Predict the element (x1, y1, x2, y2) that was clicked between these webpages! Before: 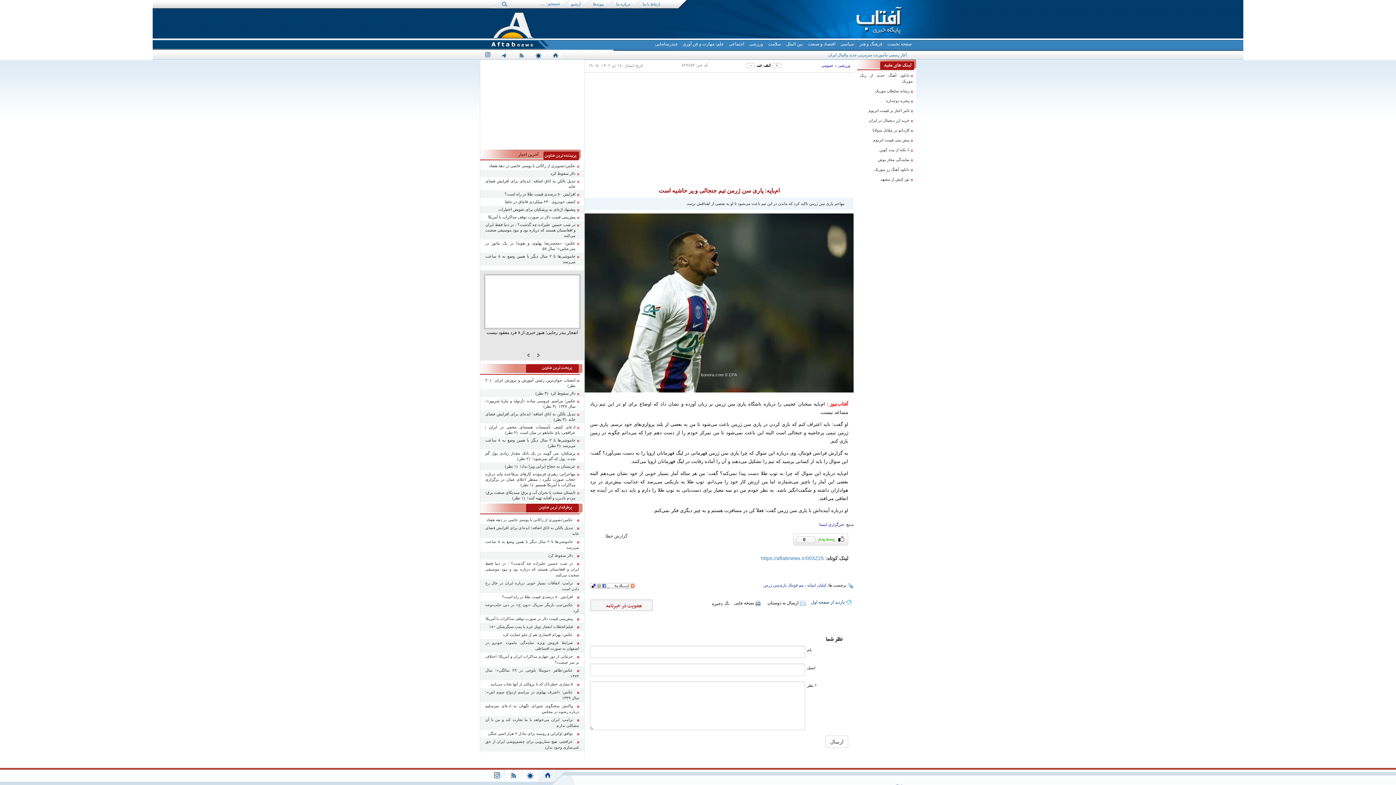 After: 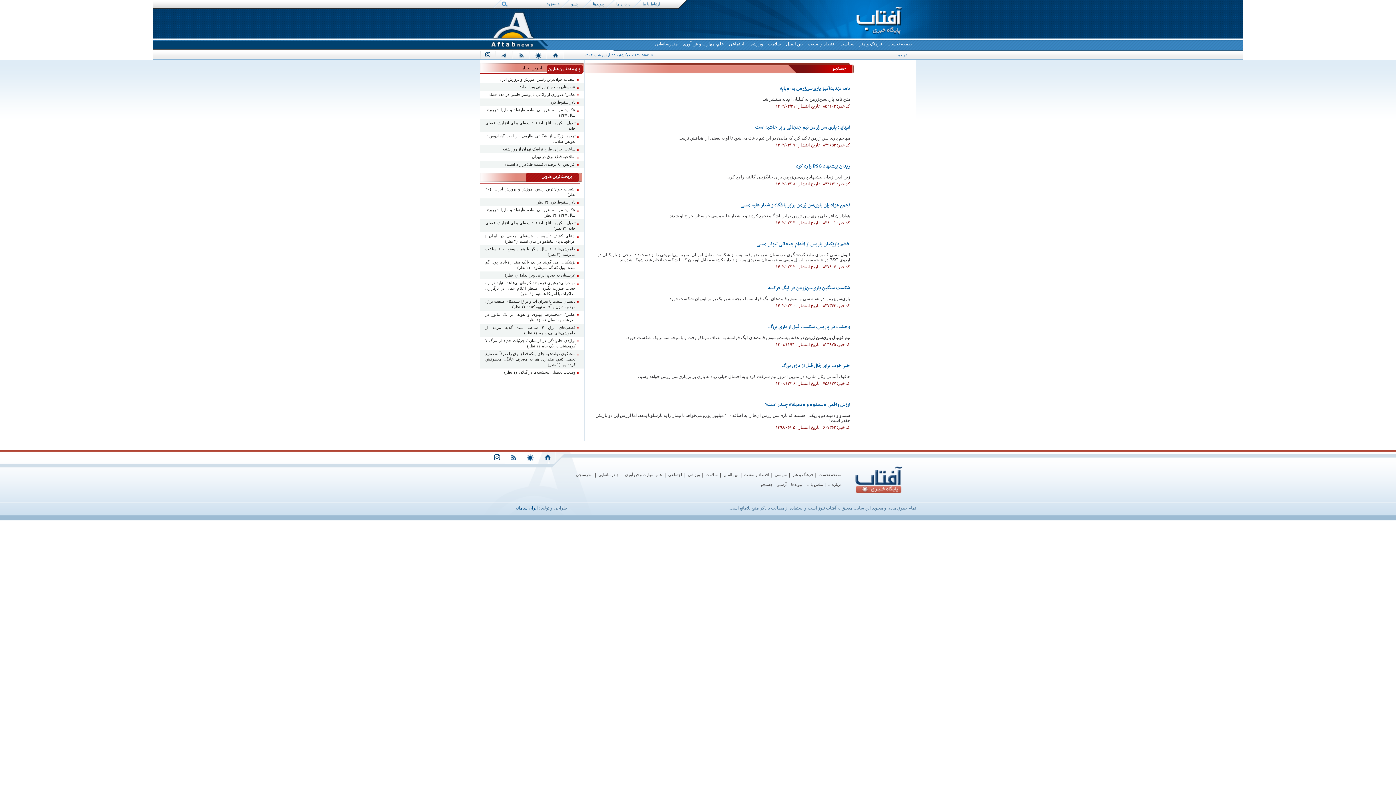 Action: bbox: (763, 583, 803, 587) label: تیم فوتبال پاری‌سن ژرمن